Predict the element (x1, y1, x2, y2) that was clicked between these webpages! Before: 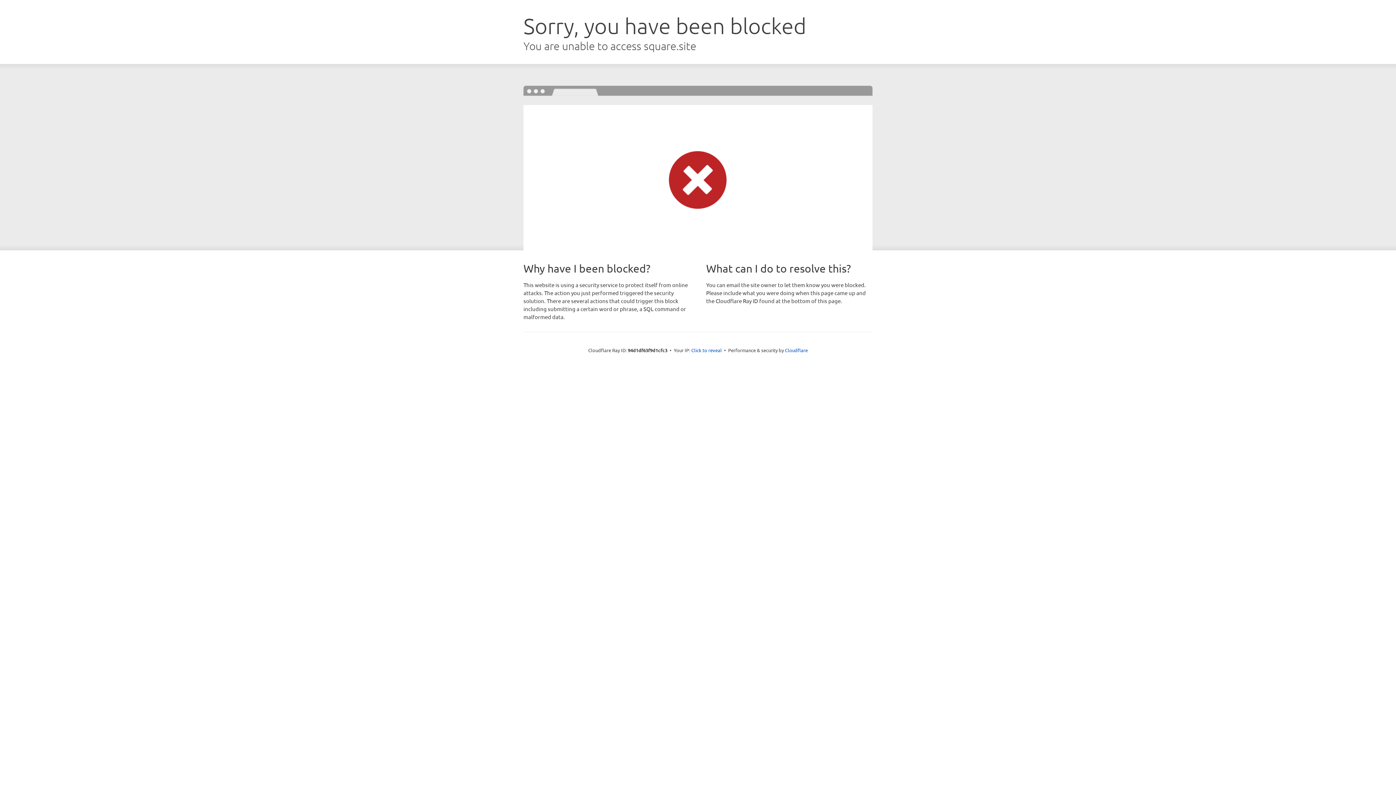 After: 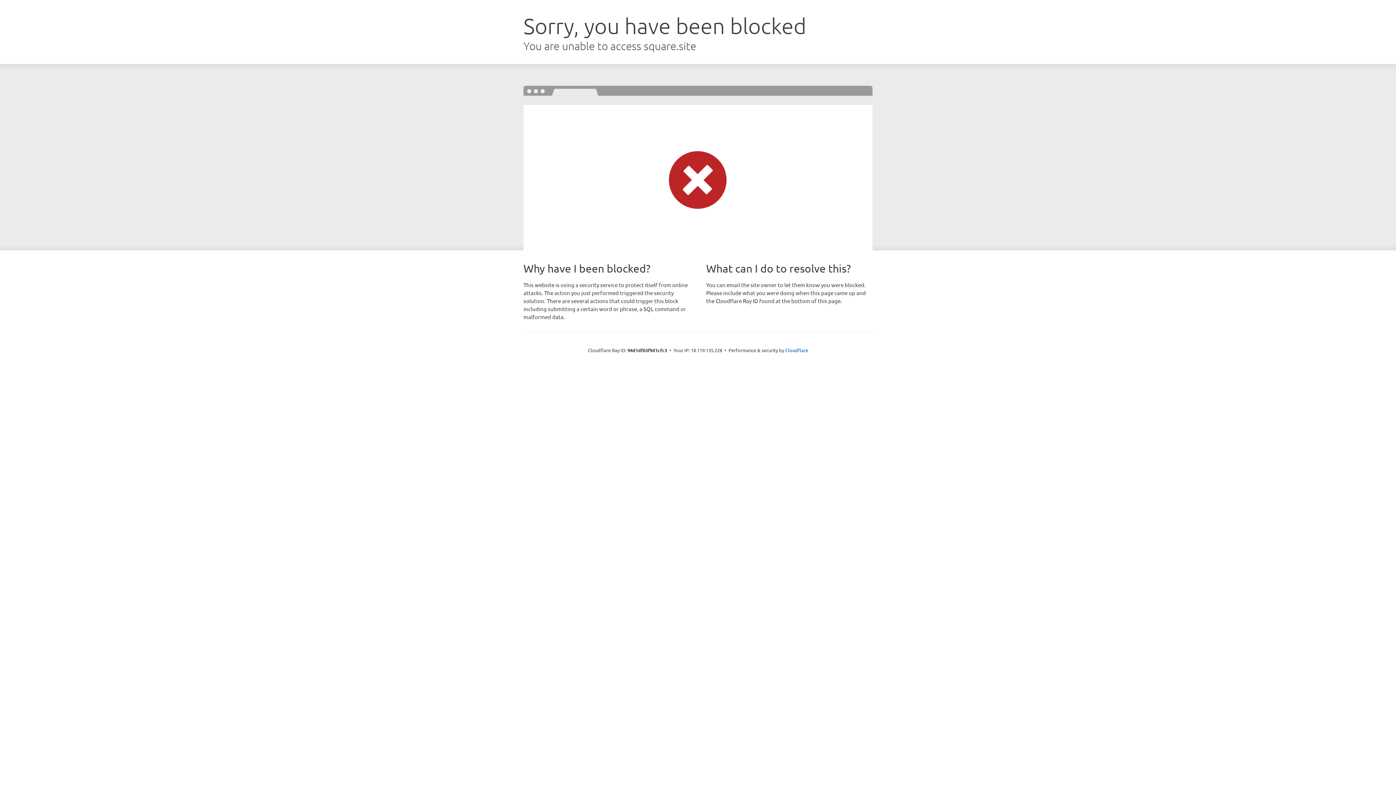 Action: bbox: (691, 346, 722, 353) label: Click to reveal